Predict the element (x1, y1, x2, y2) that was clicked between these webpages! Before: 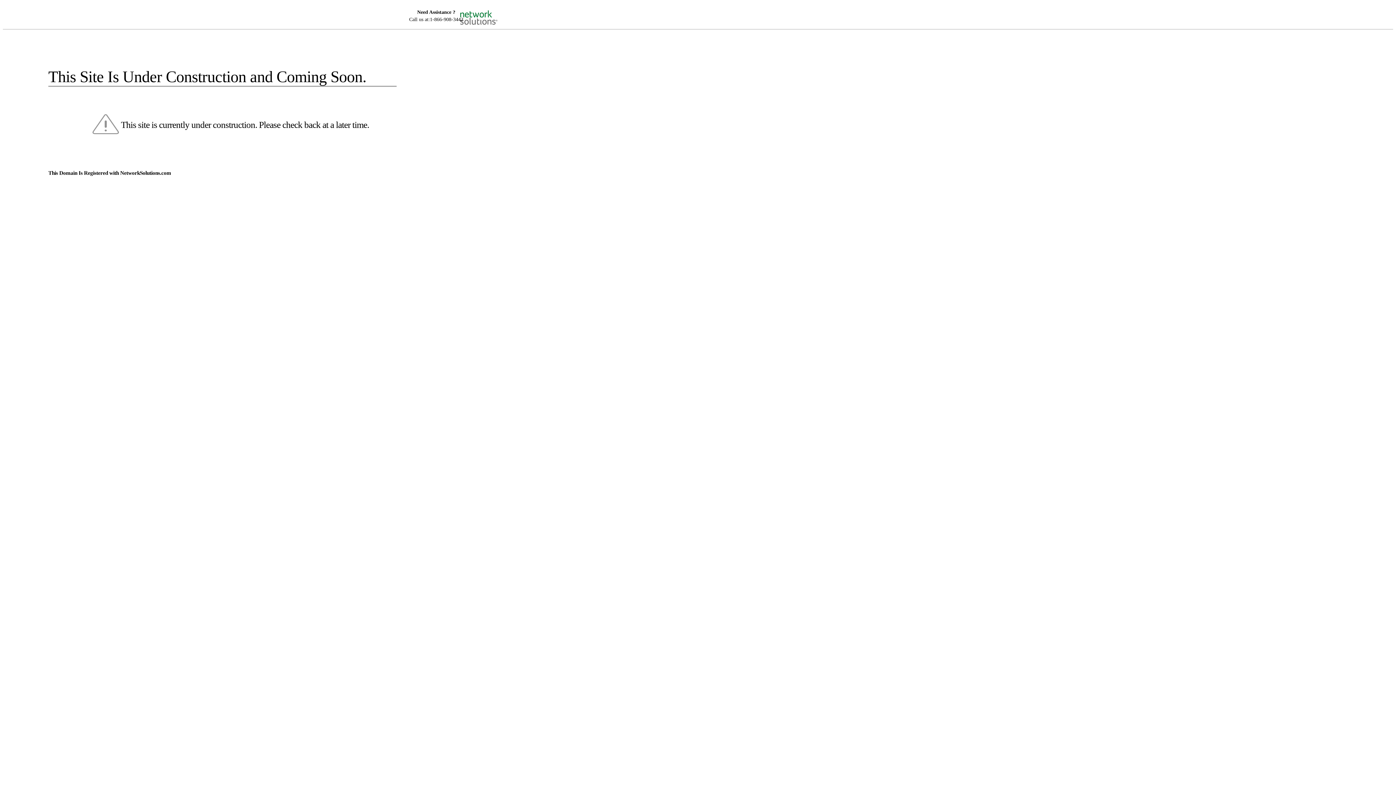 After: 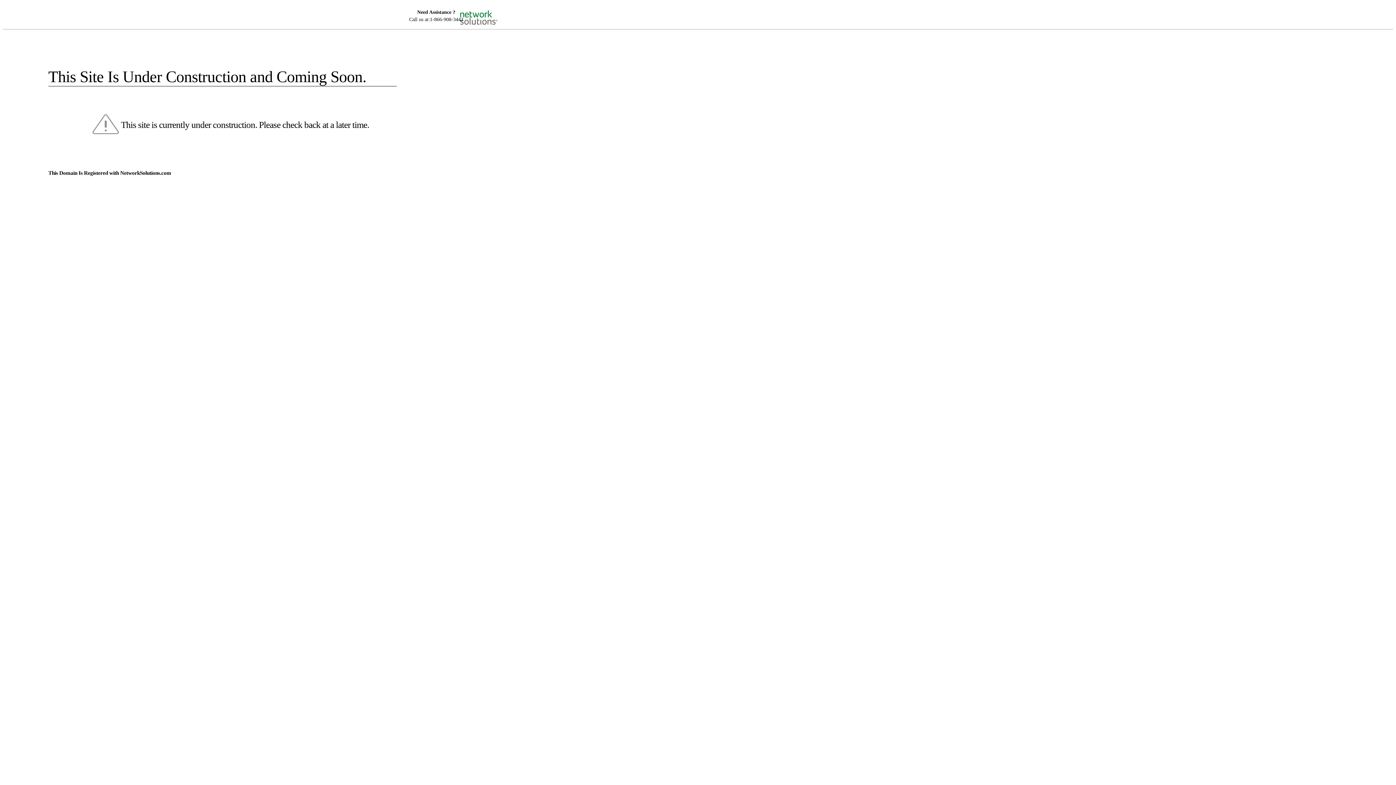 Action: bbox: (455, 5, 520, 16)